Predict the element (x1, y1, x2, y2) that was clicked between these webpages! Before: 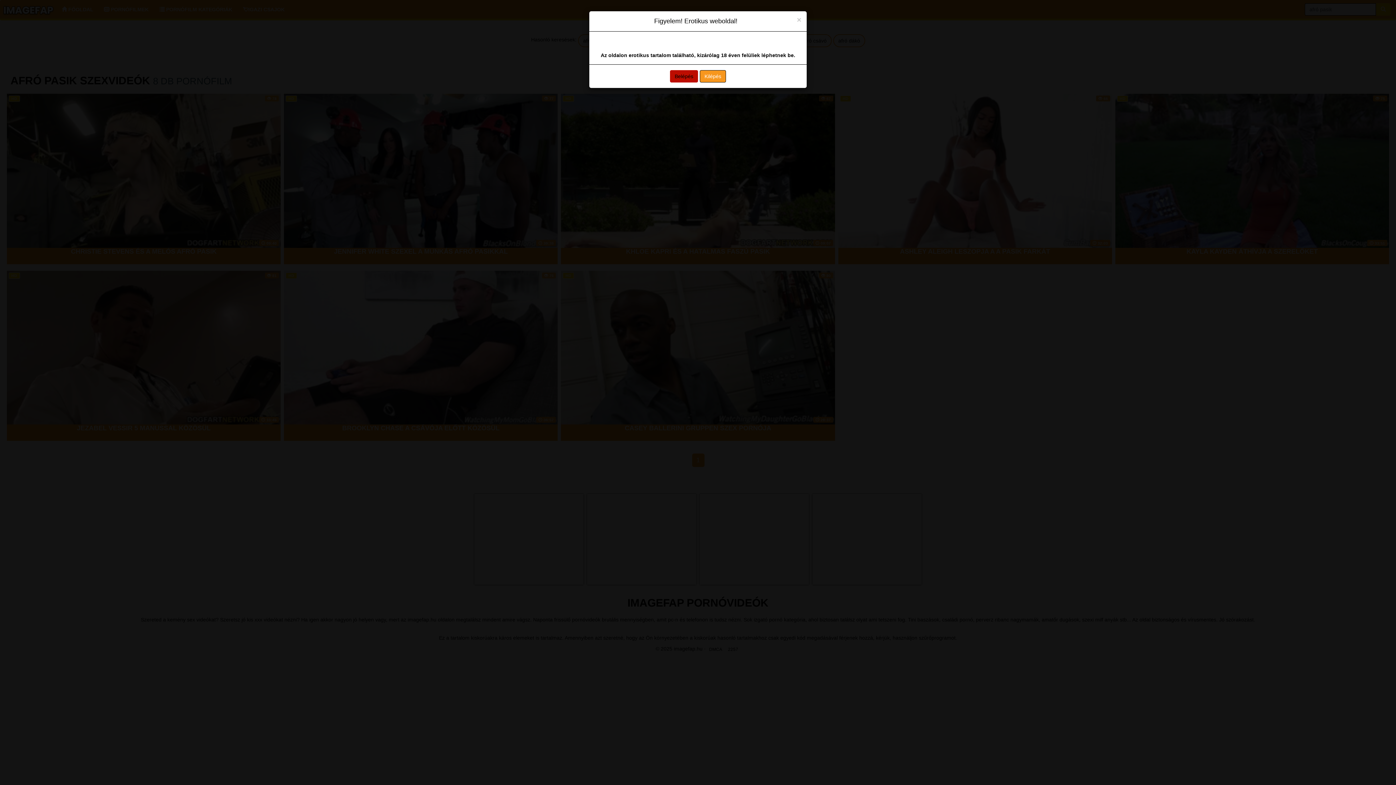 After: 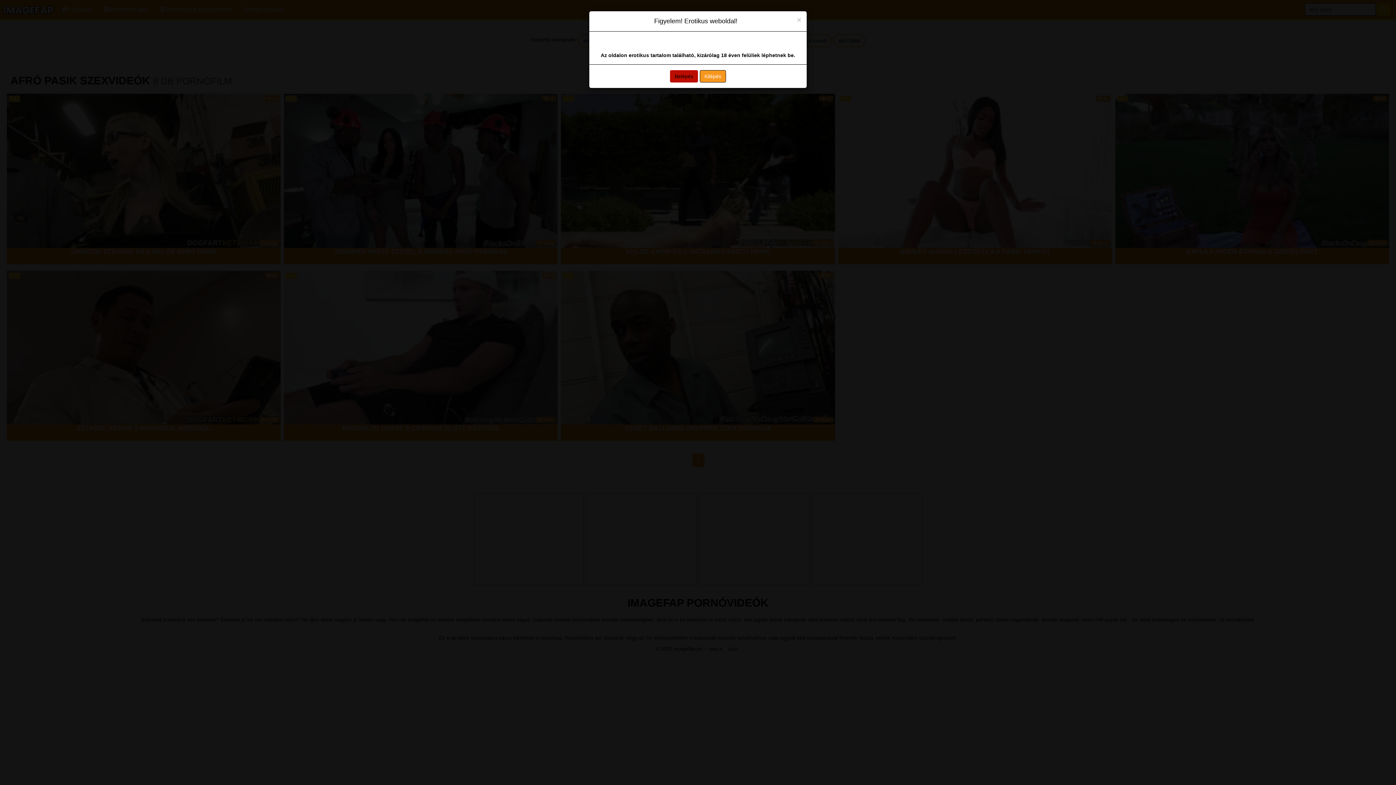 Action: bbox: (700, 70, 726, 82) label: Kilépés